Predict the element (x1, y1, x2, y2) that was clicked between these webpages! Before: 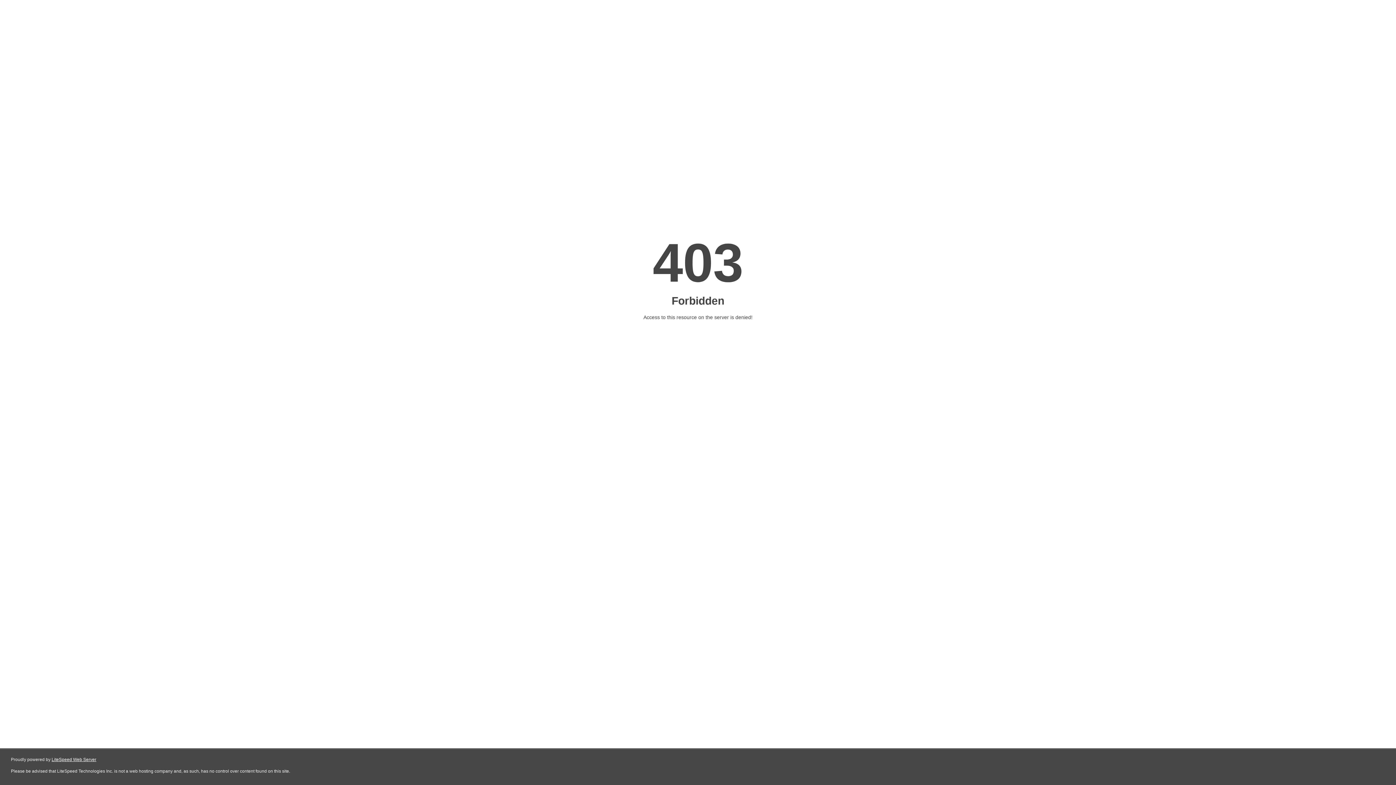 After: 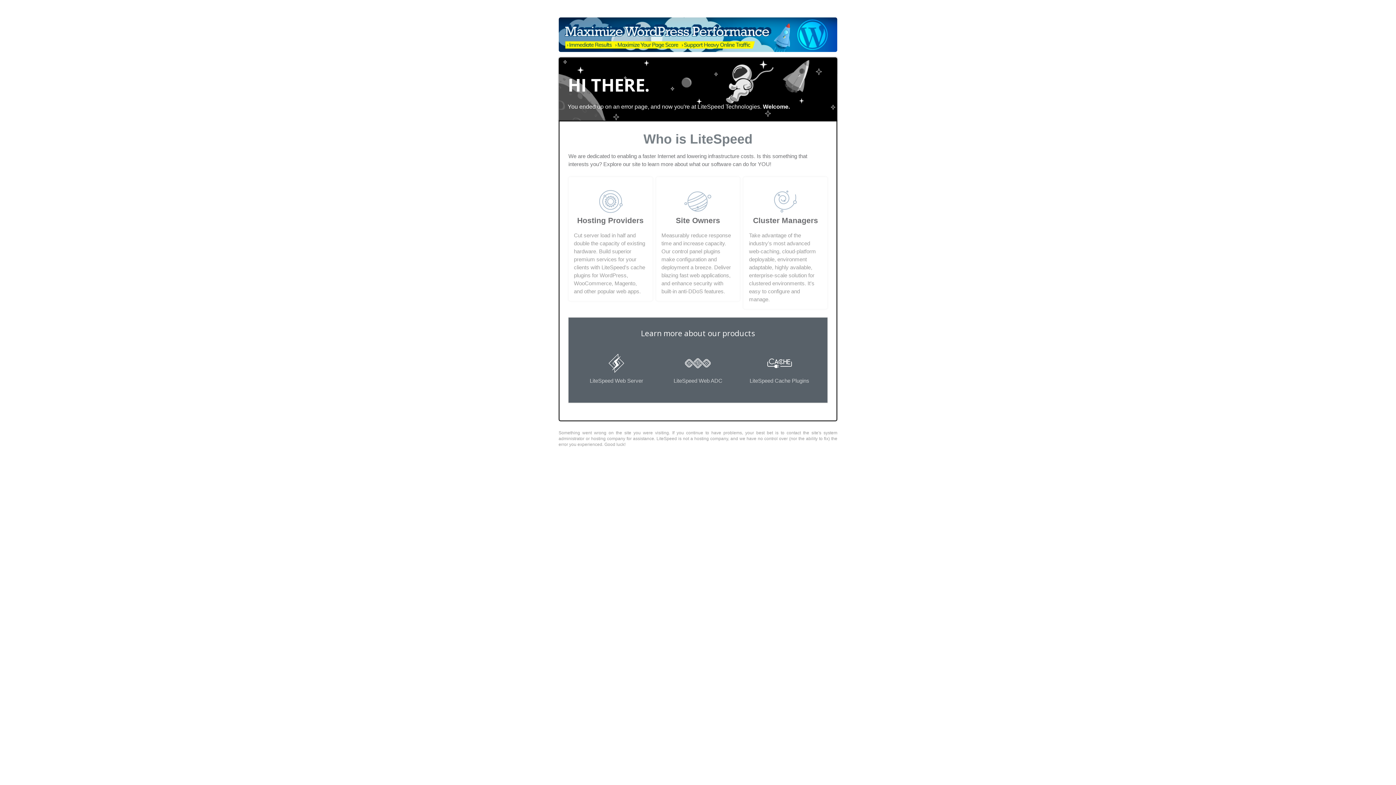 Action: label: LiteSpeed Web Server bbox: (51, 757, 96, 762)